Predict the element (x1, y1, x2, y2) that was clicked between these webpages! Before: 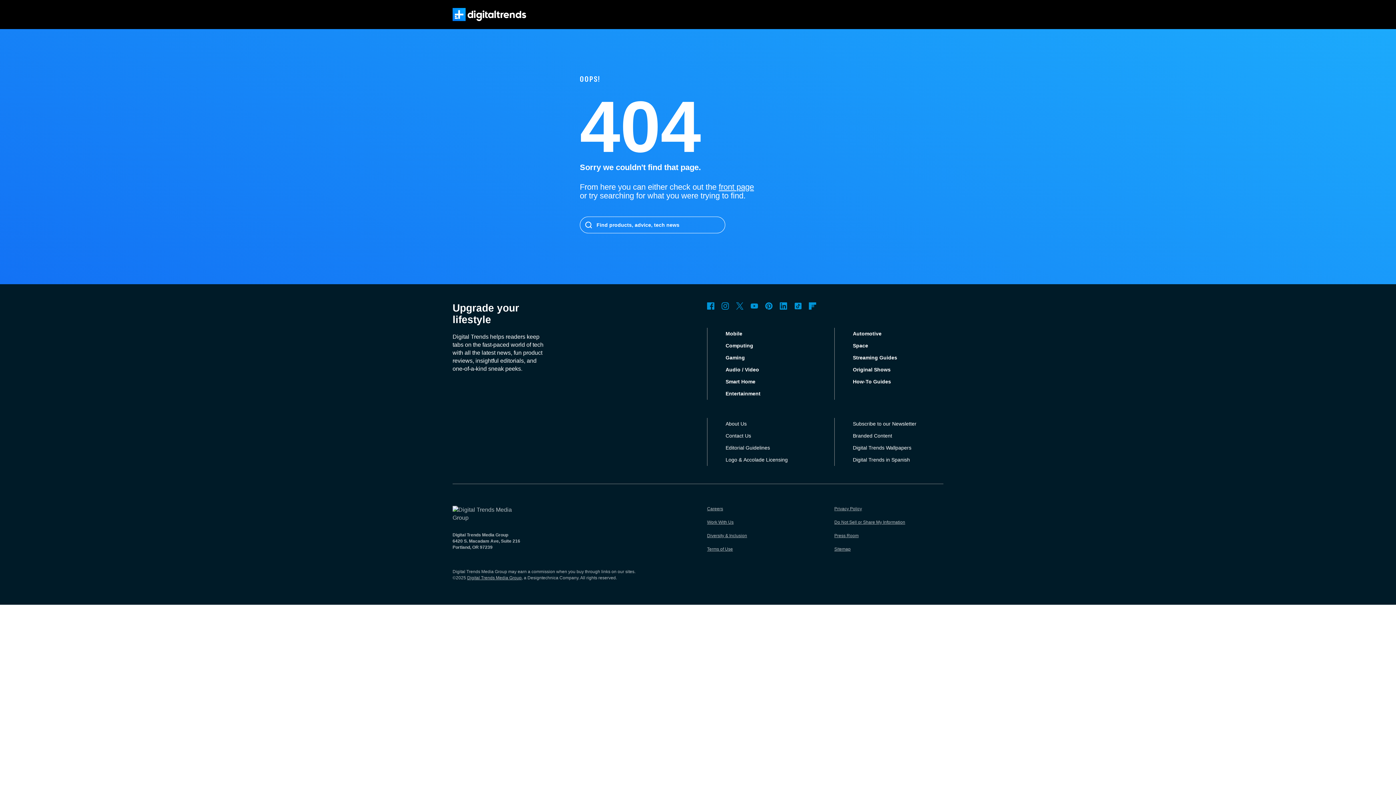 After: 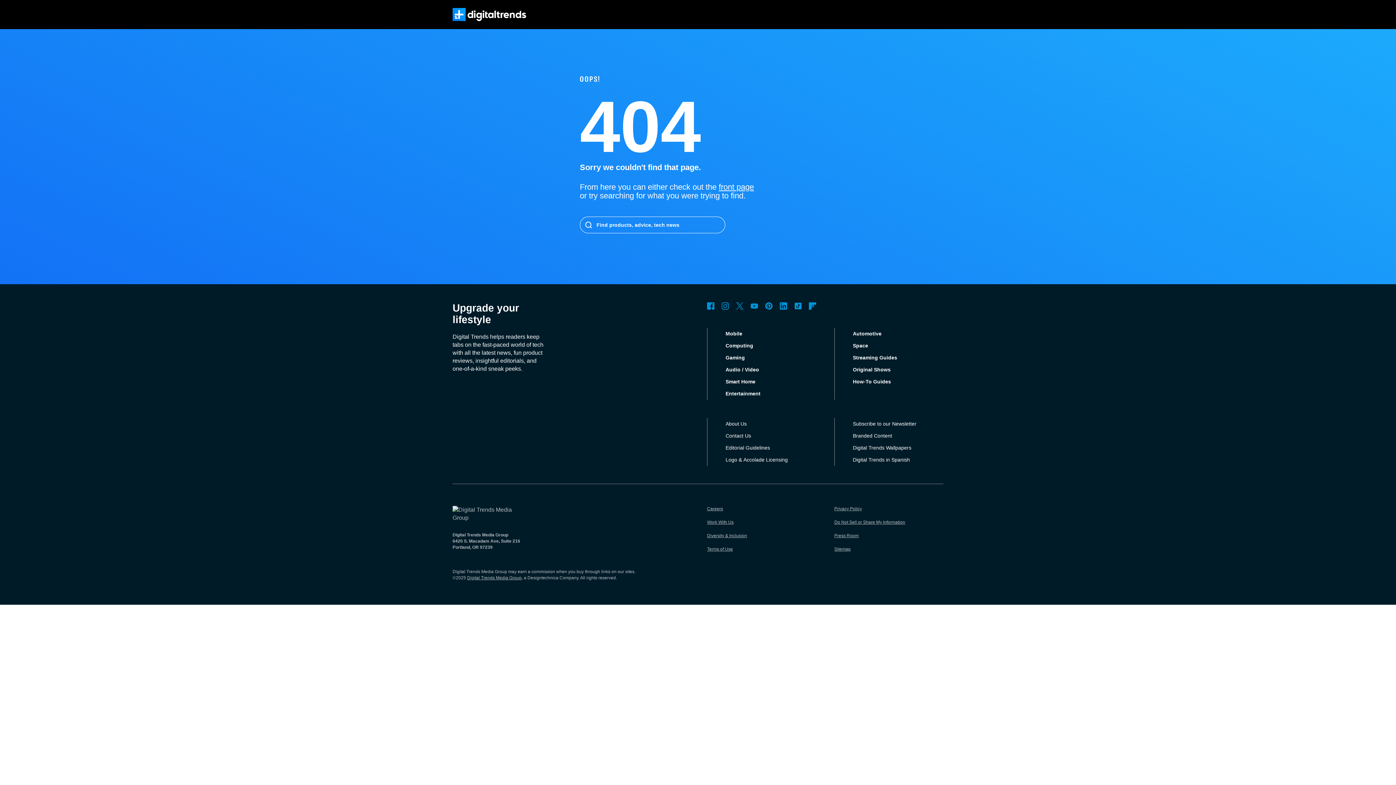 Action: label: Flipboard bbox: (809, 302, 816, 309)